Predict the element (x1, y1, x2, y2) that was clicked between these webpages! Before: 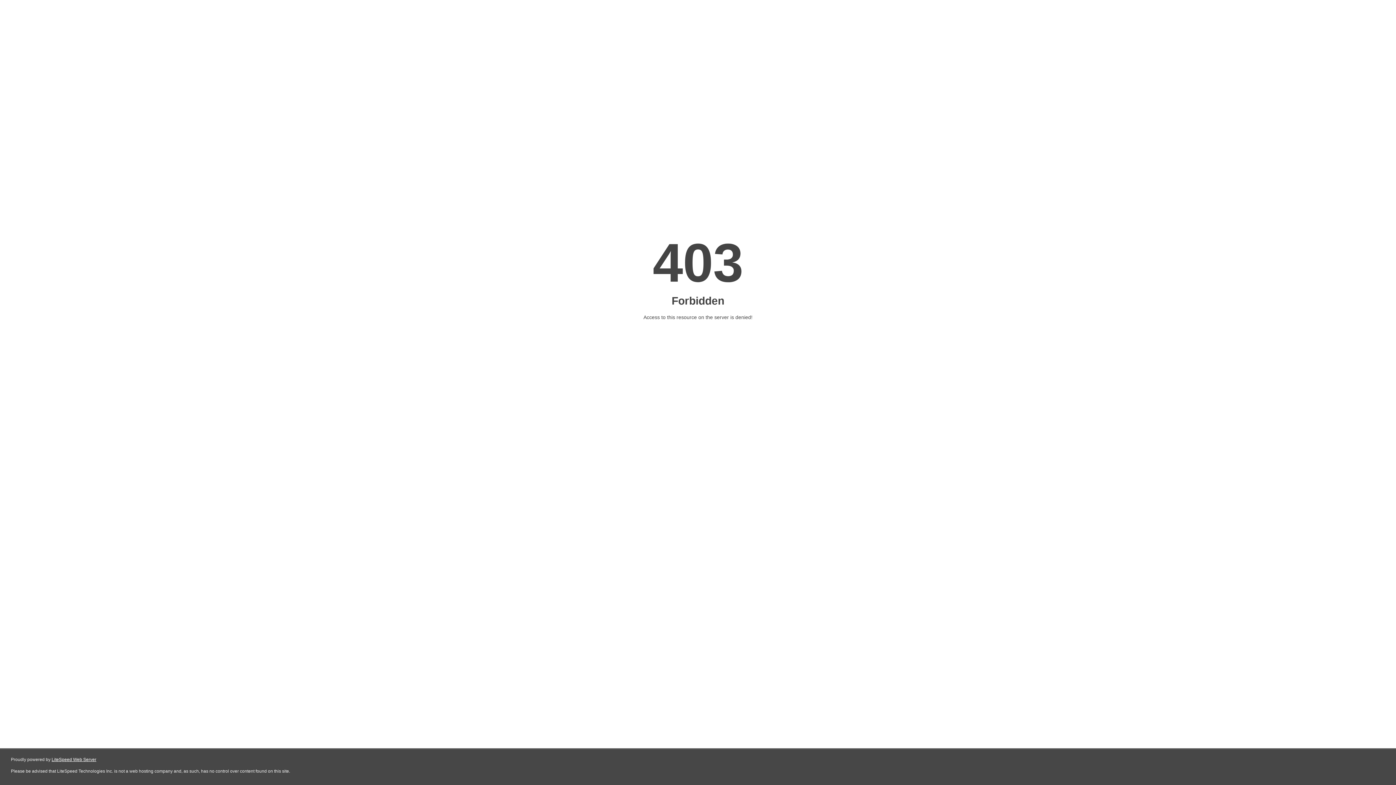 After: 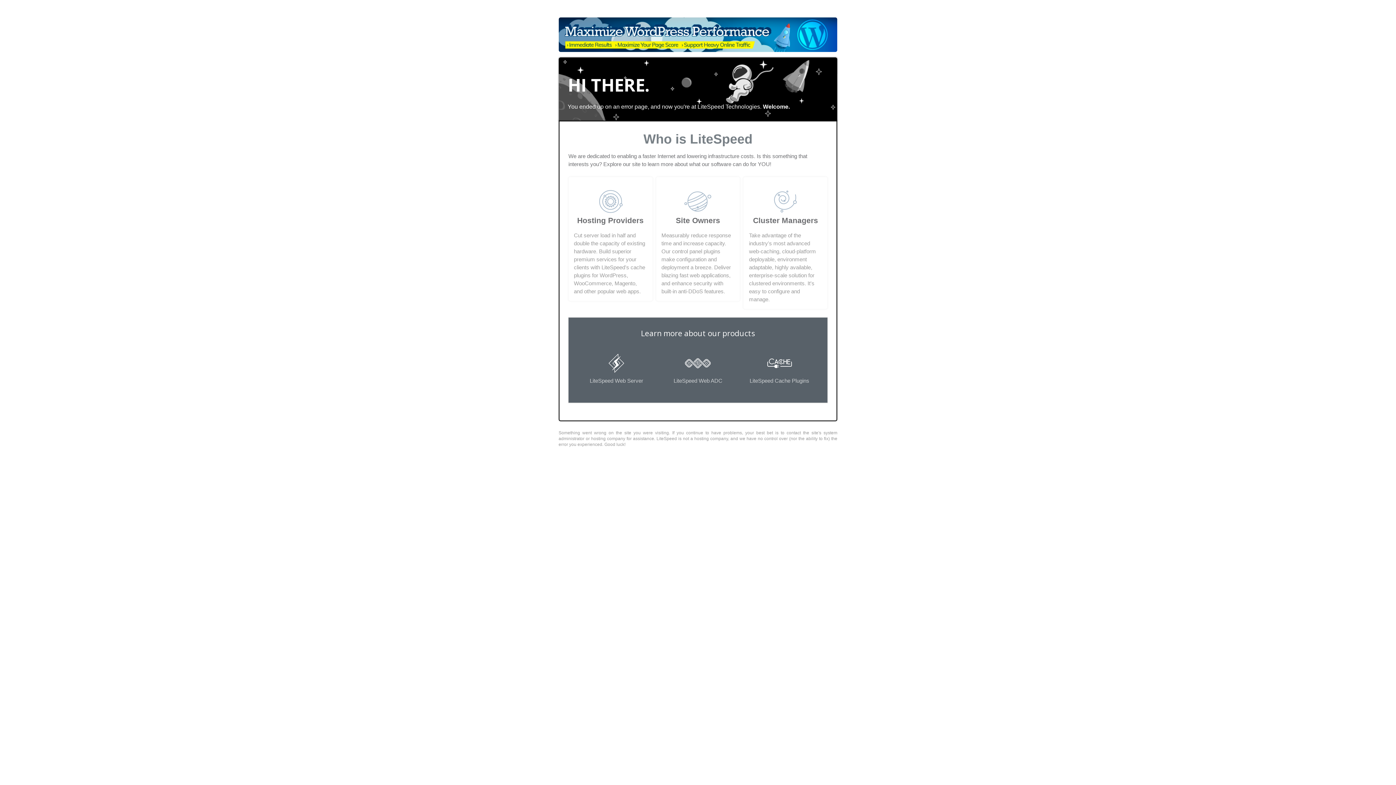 Action: bbox: (51, 757, 96, 762) label: LiteSpeed Web Server